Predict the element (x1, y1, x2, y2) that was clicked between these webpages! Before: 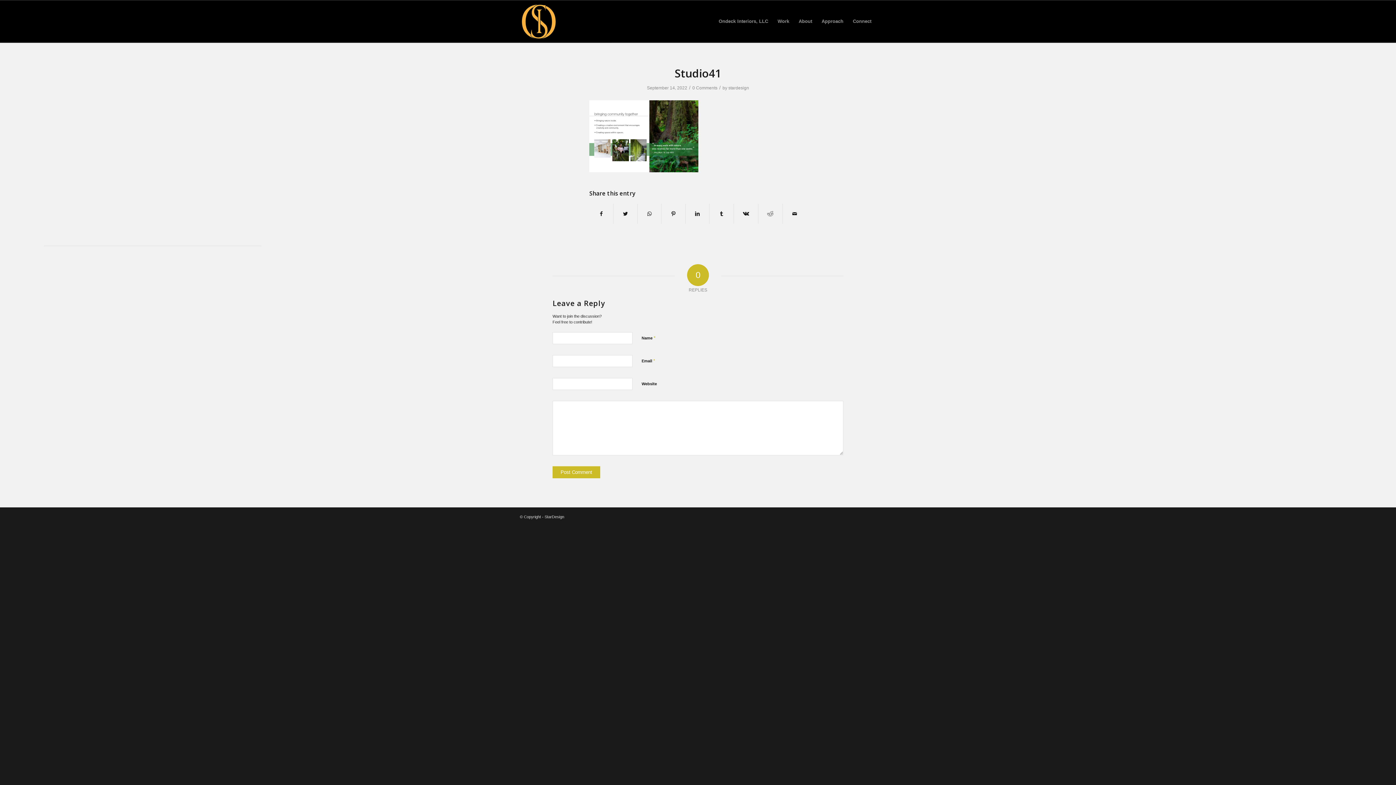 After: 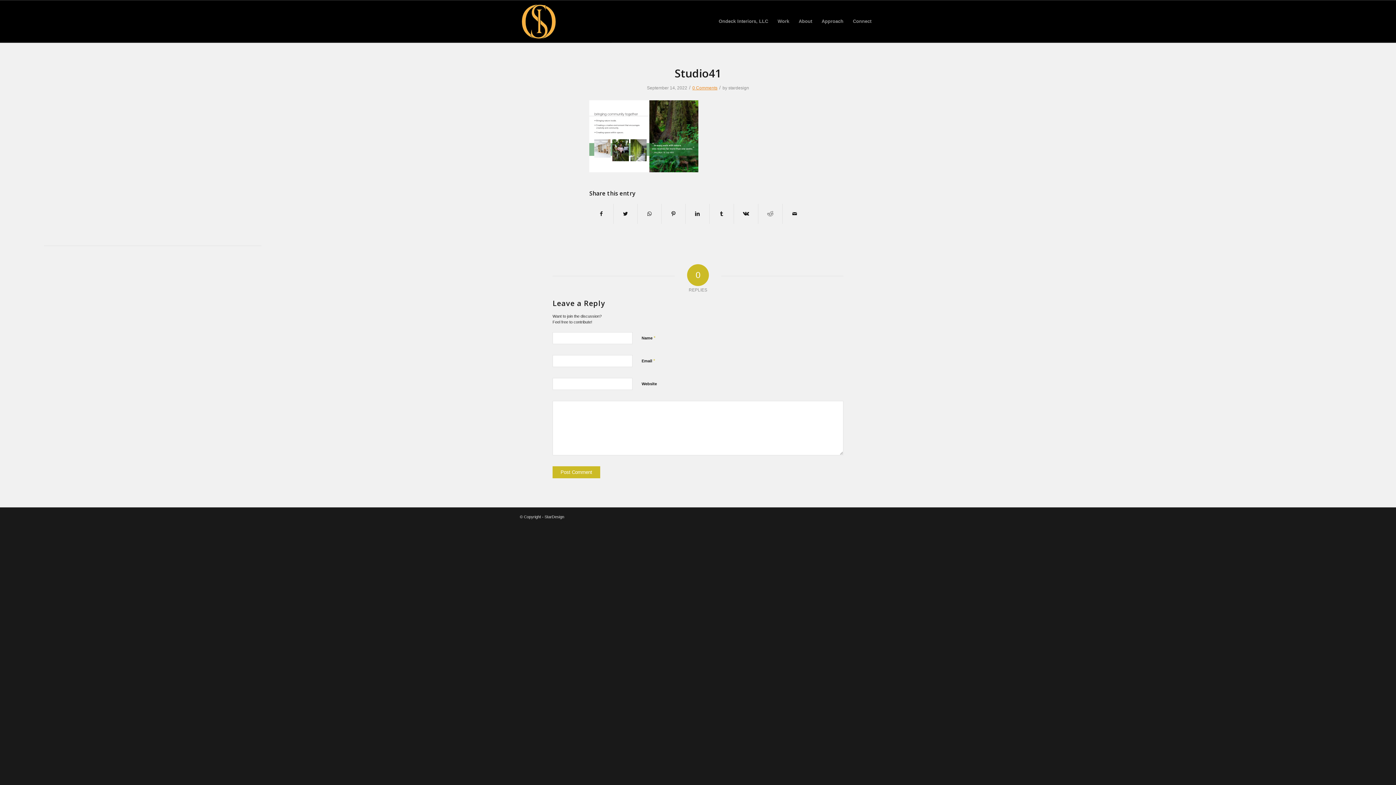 Action: label: 0 Comments bbox: (692, 85, 717, 90)